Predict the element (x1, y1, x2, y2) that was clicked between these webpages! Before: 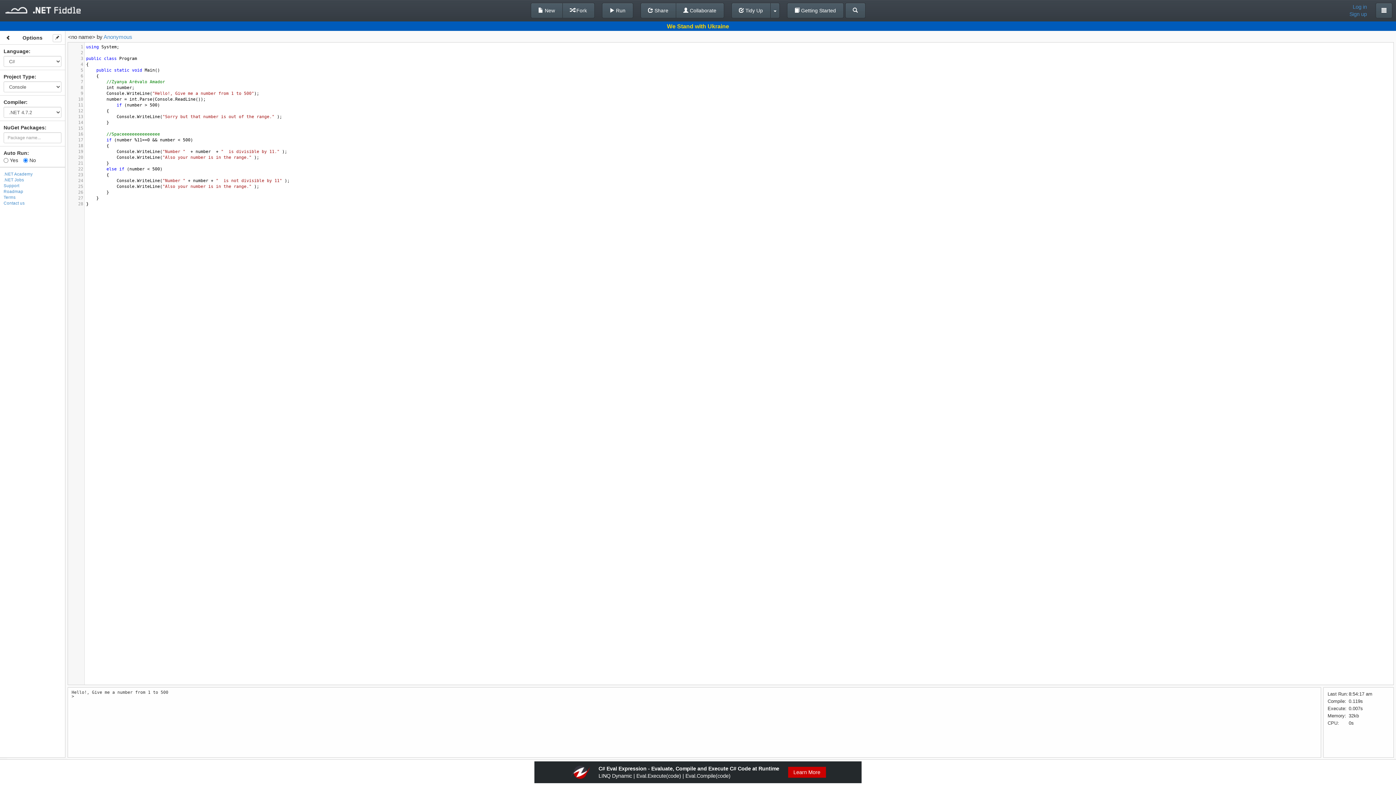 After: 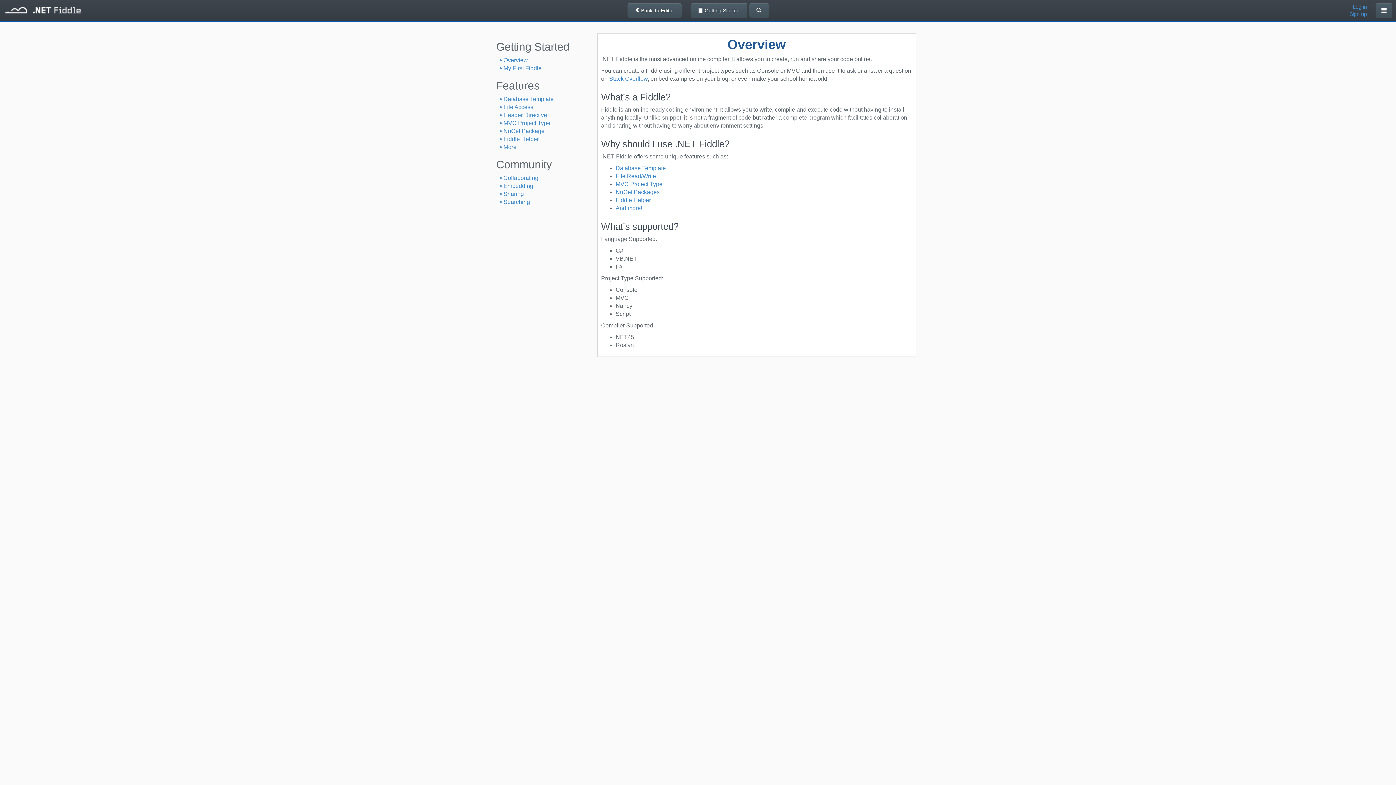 Action: label:  Getting Started bbox: (787, 2, 843, 18)